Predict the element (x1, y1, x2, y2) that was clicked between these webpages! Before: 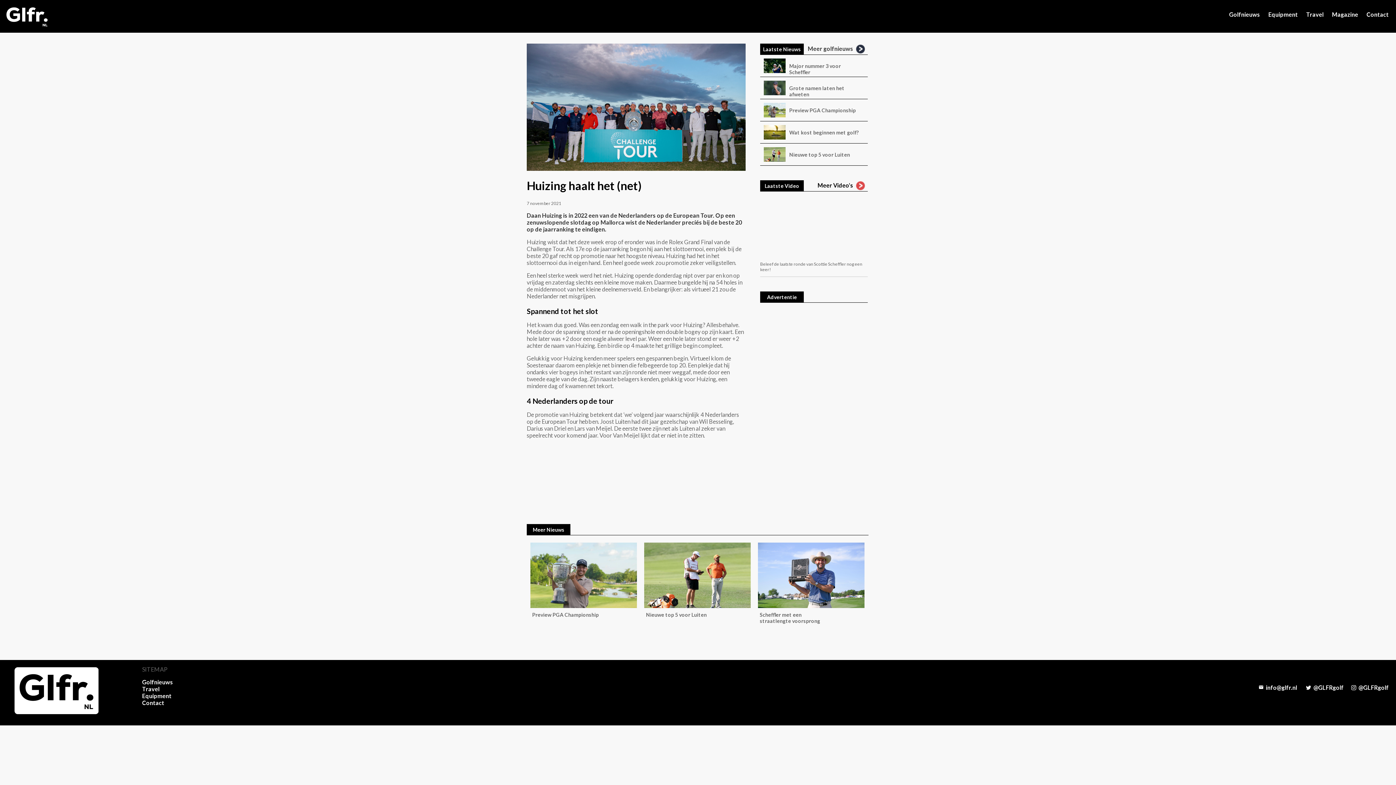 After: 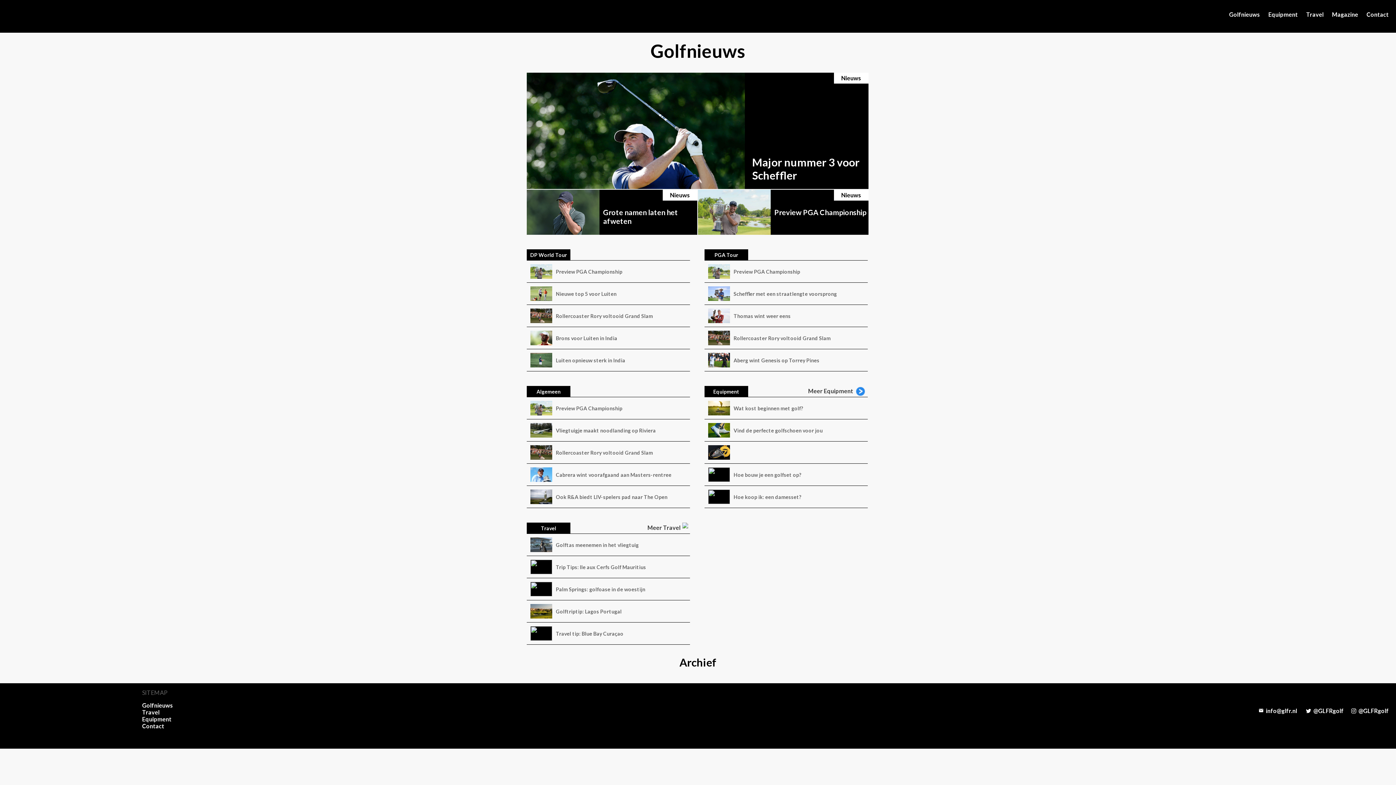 Action: bbox: (142, 678, 178, 685) label: Golfnieuws